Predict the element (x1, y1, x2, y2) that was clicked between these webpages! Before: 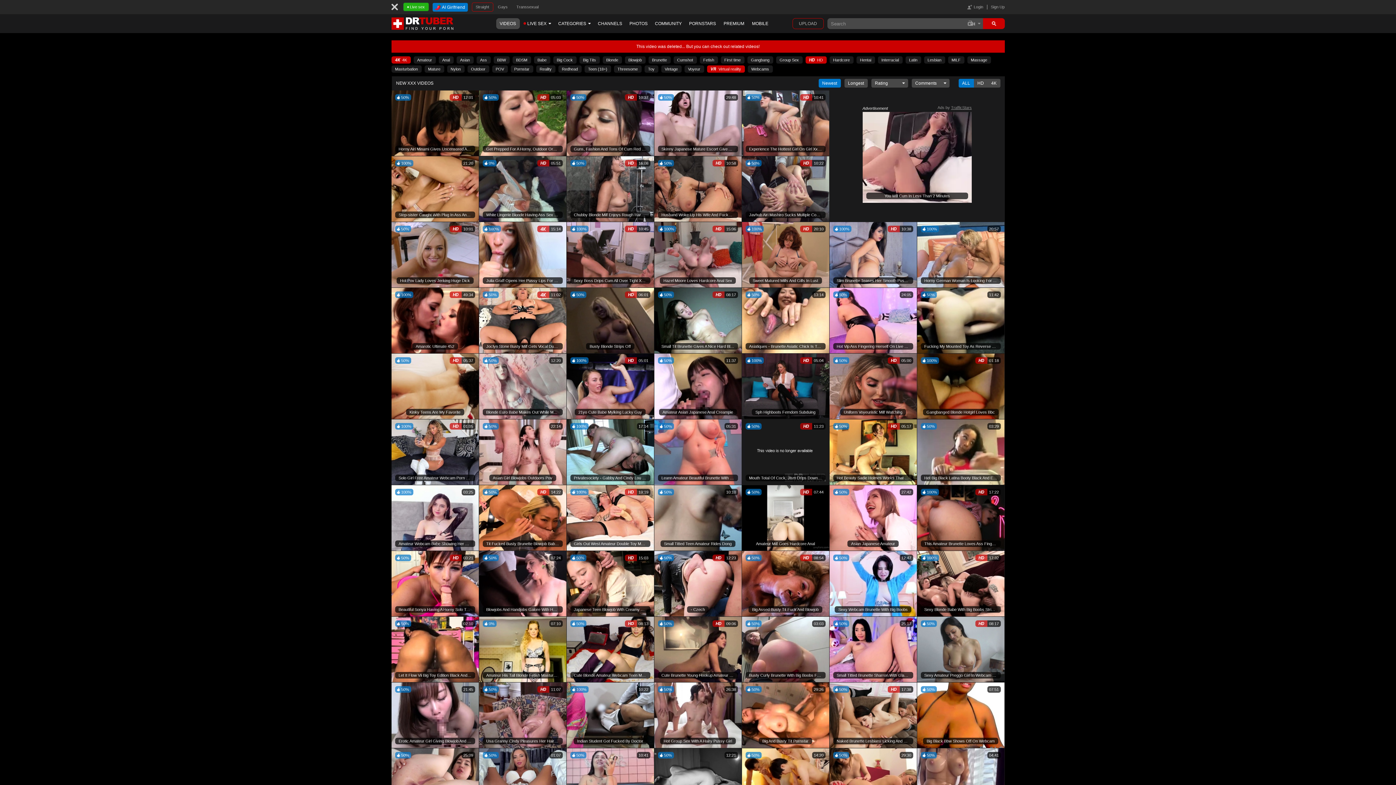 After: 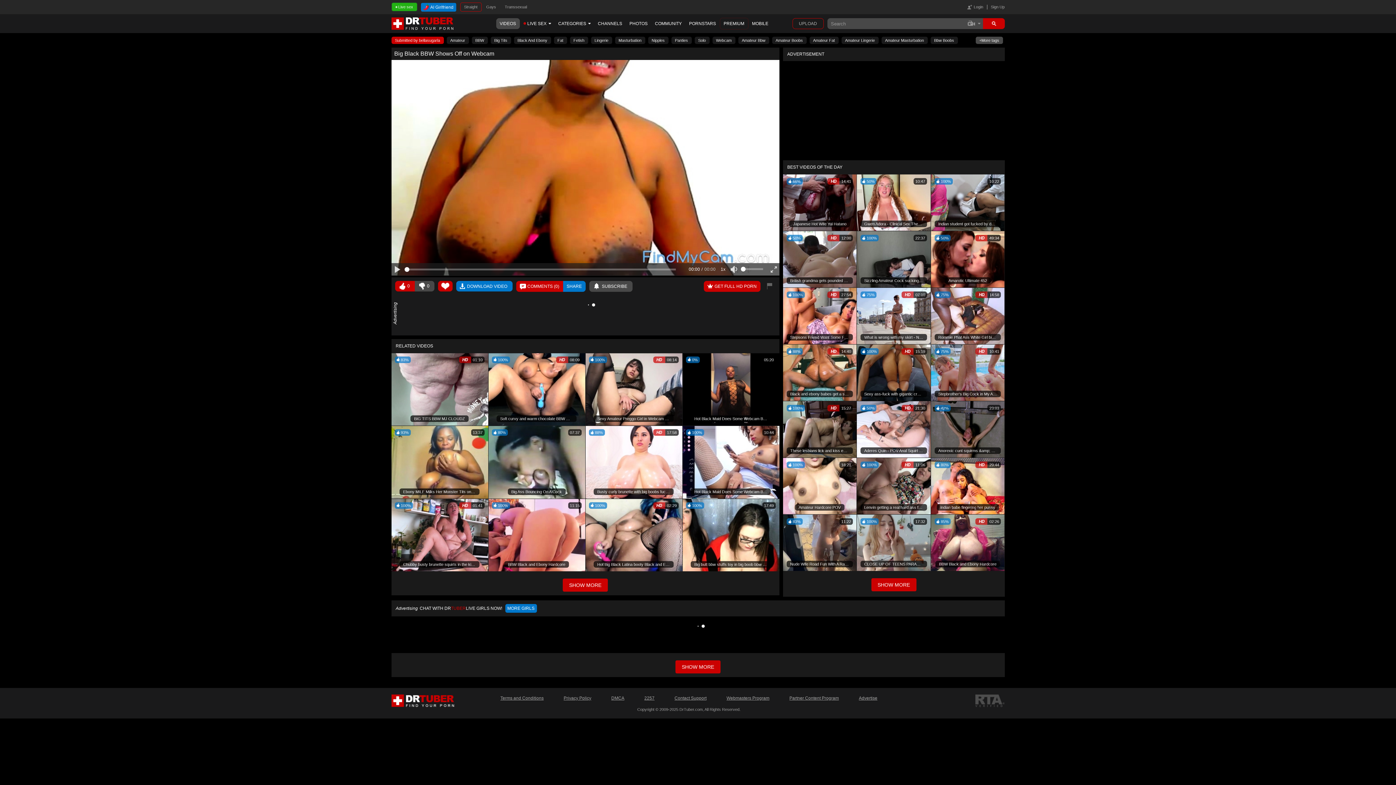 Action: bbox: (917, 682, 1004, 748) label: 50%
07:51
Big Black Bbw Shows Off On Webcam